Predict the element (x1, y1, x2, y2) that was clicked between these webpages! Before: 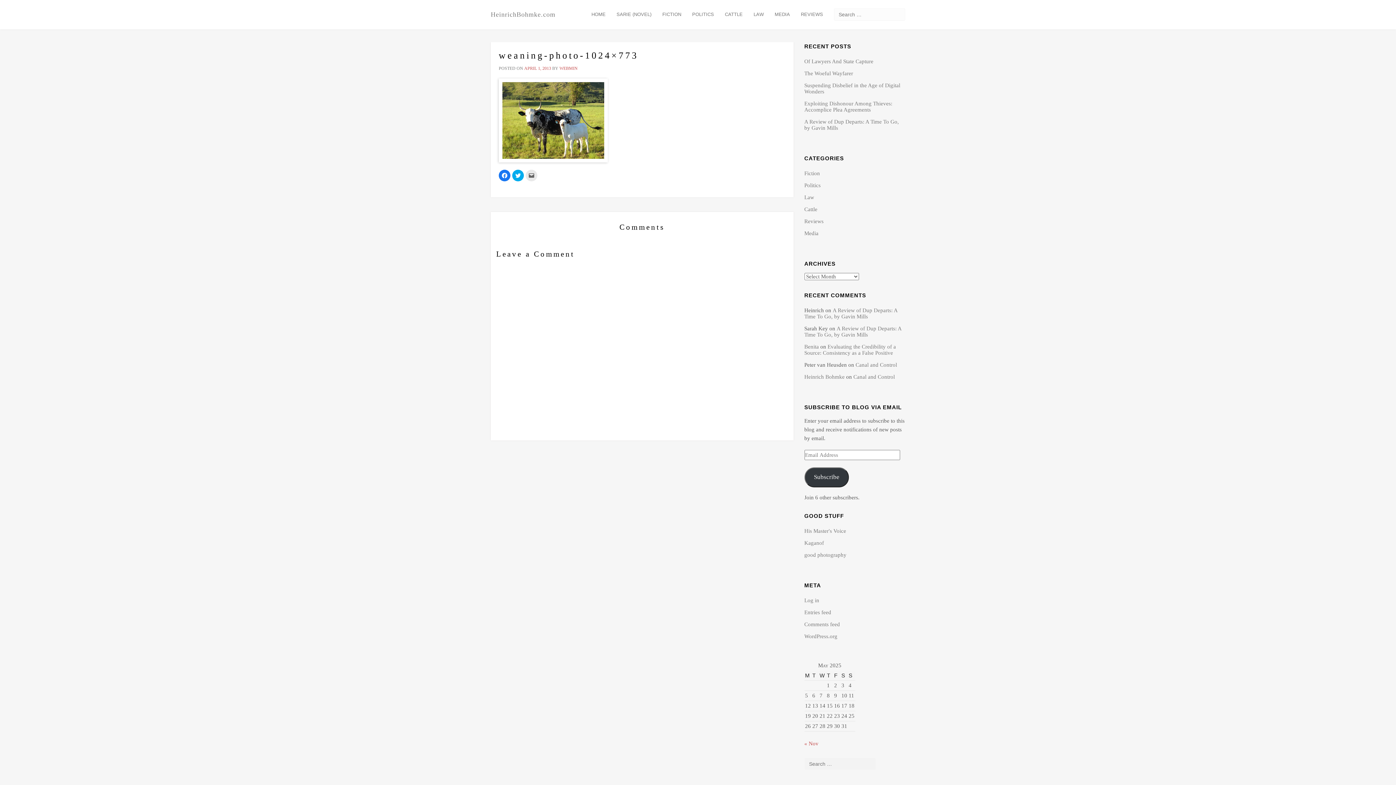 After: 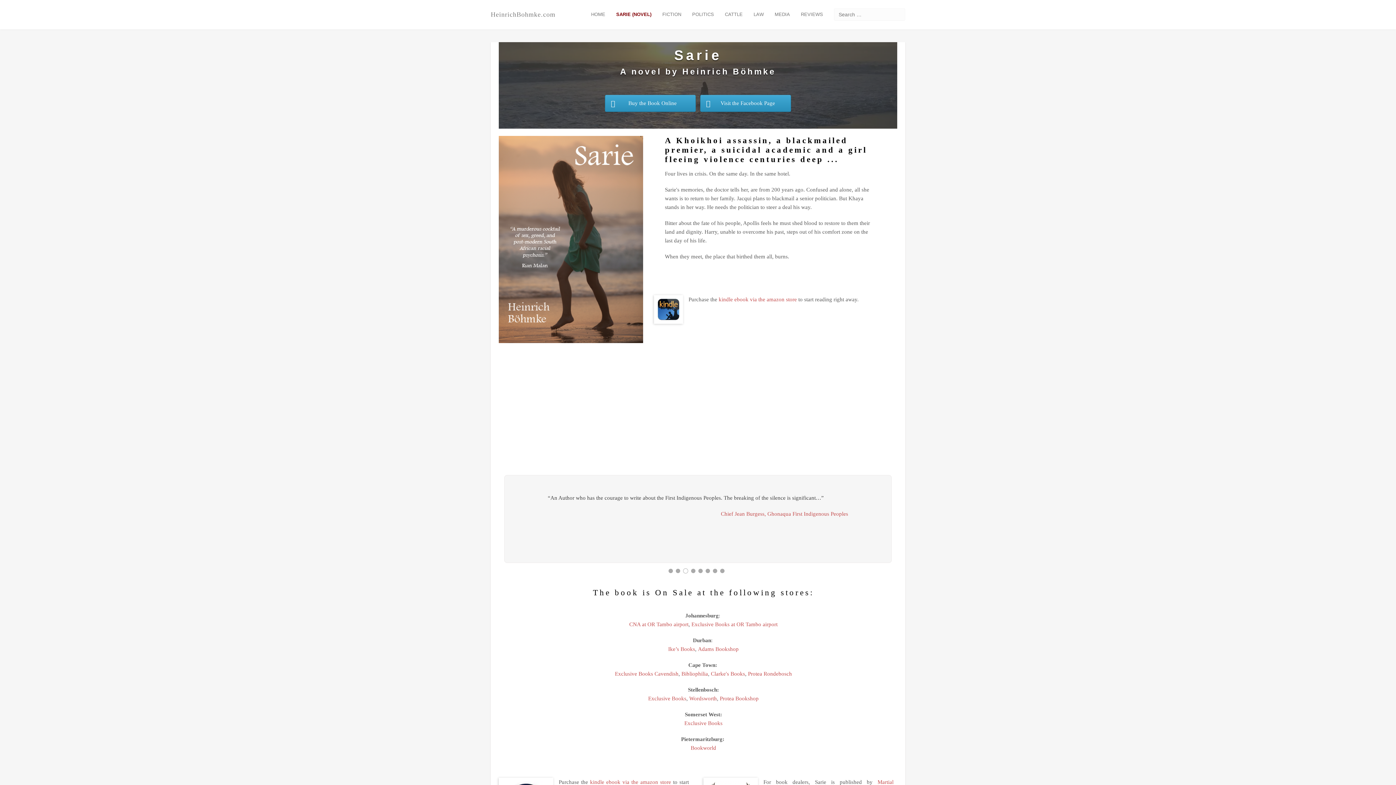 Action: bbox: (611, 0, 657, 29) label: SARIE (NOVEL)